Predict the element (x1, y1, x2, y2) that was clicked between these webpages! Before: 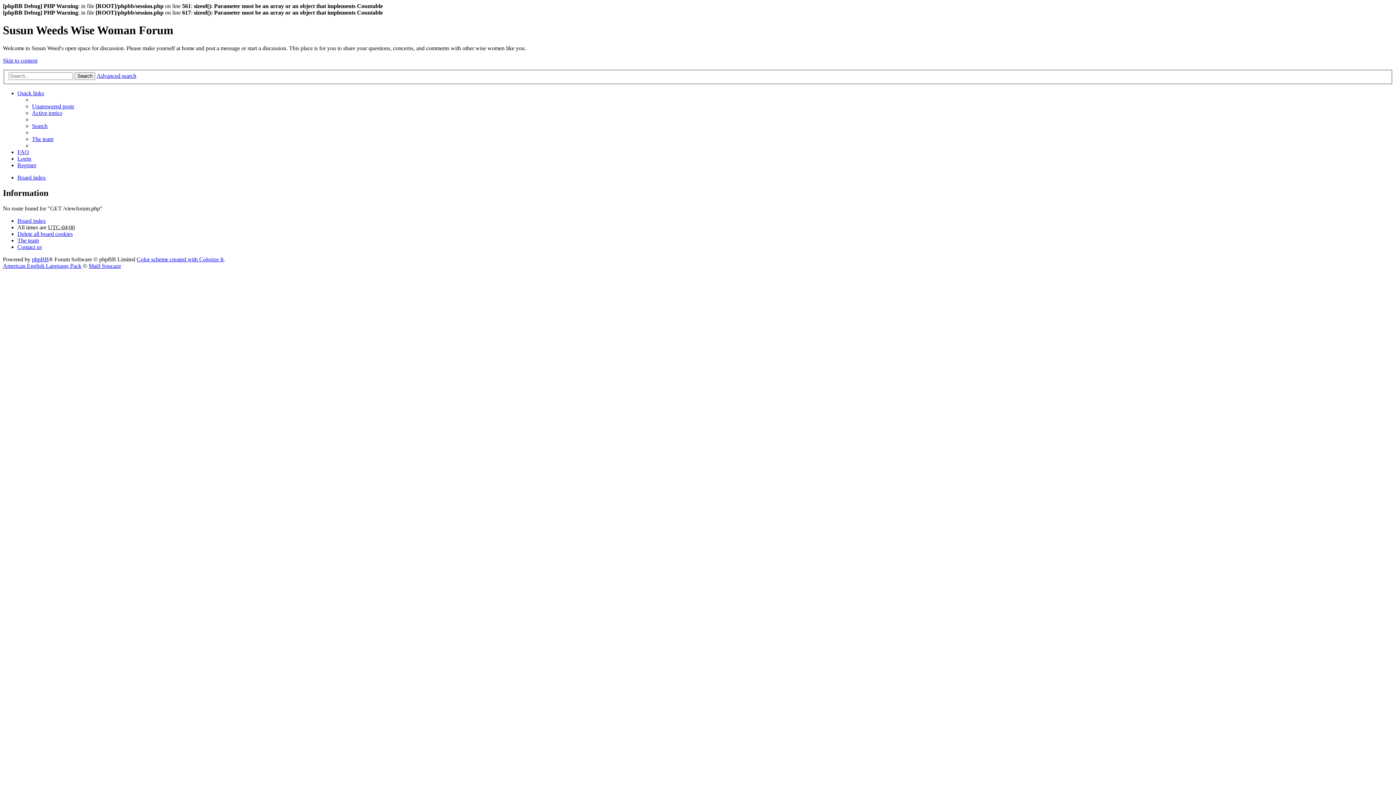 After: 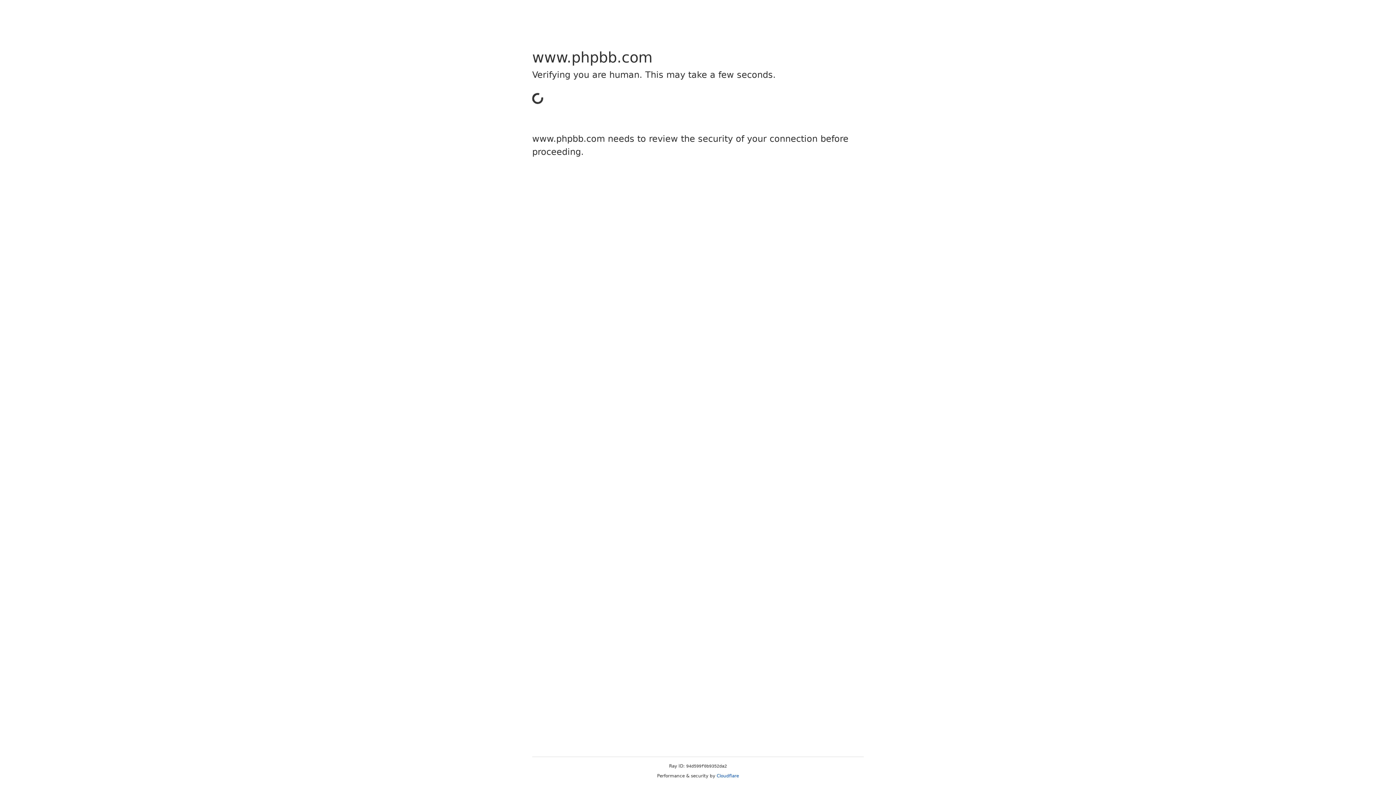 Action: label: phpBB bbox: (32, 256, 48, 262)